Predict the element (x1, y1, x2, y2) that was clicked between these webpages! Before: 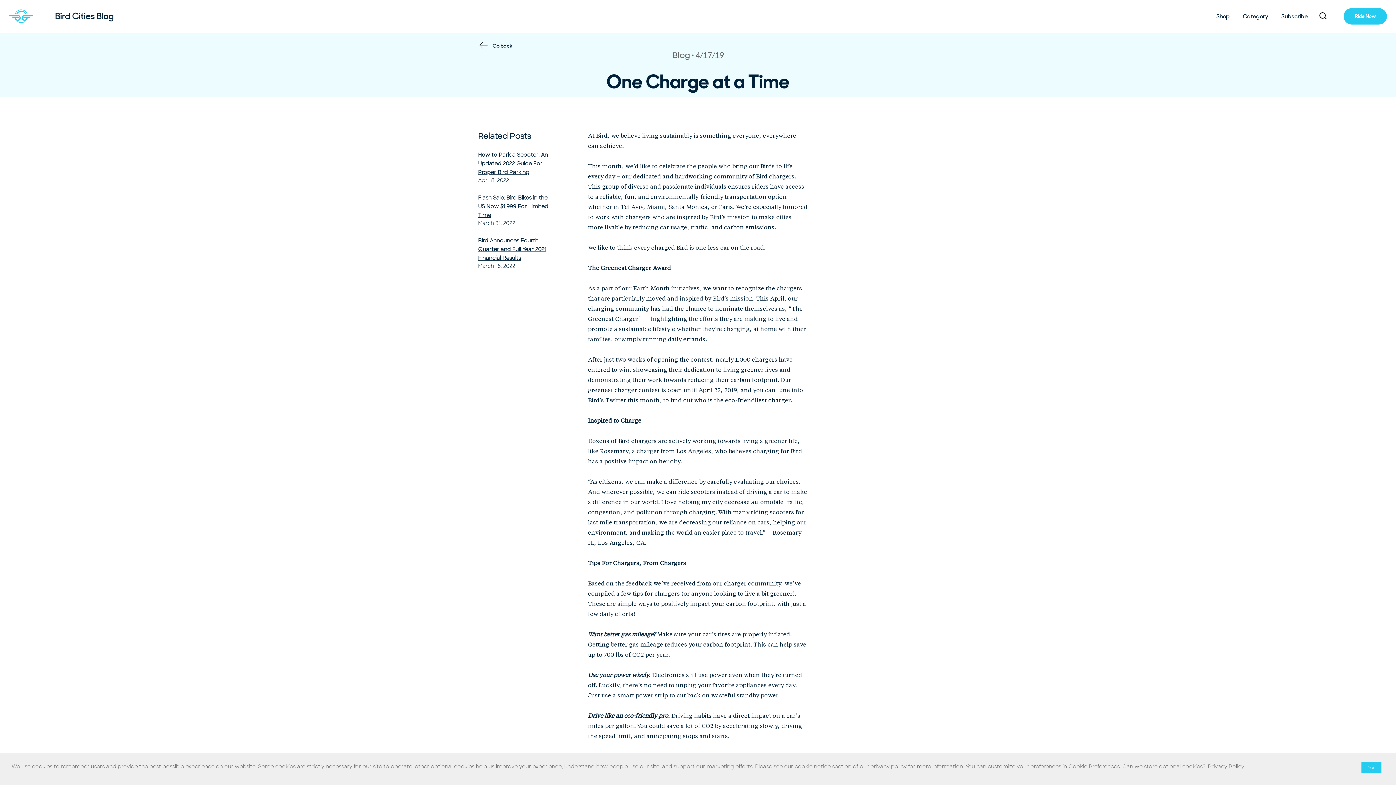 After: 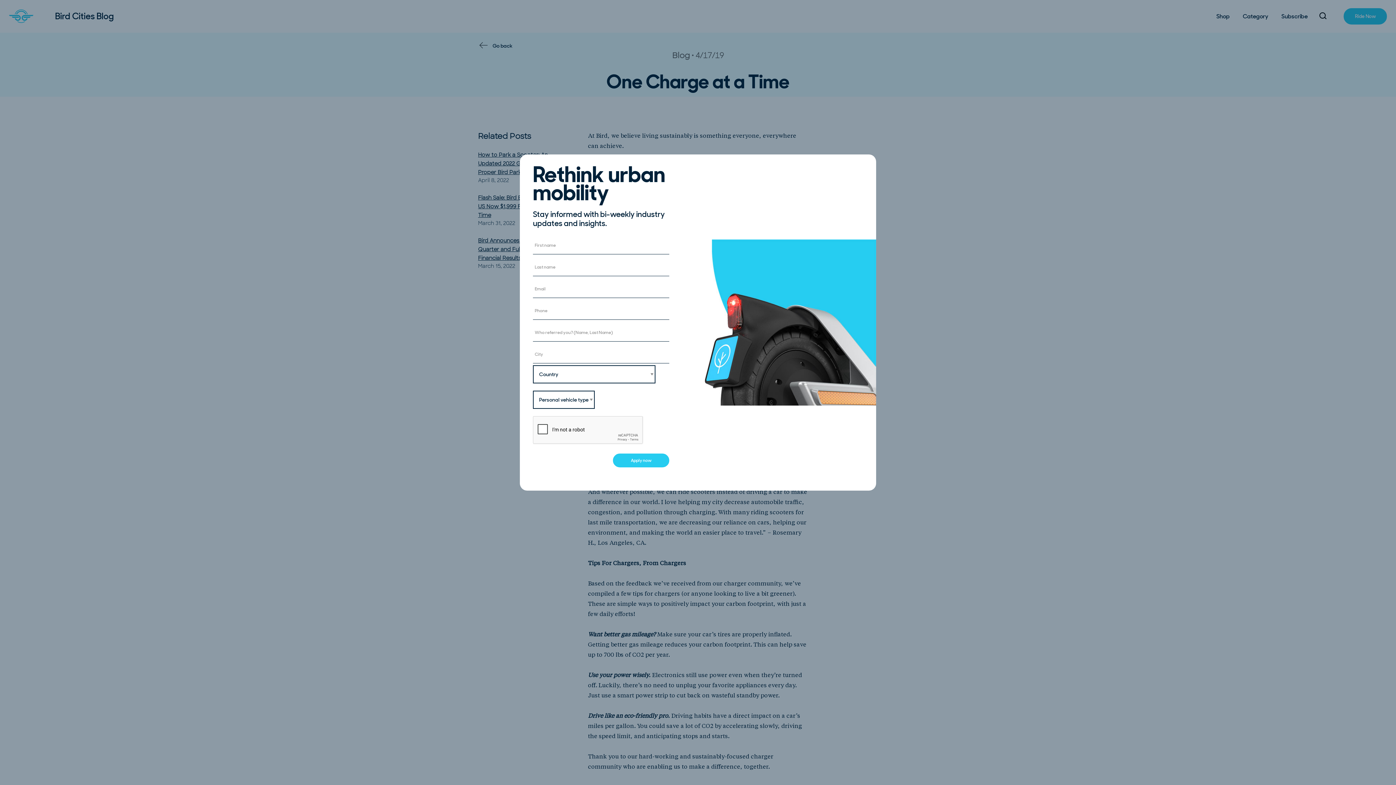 Action: bbox: (1361, 762, 1381, 773) label: allow cookies